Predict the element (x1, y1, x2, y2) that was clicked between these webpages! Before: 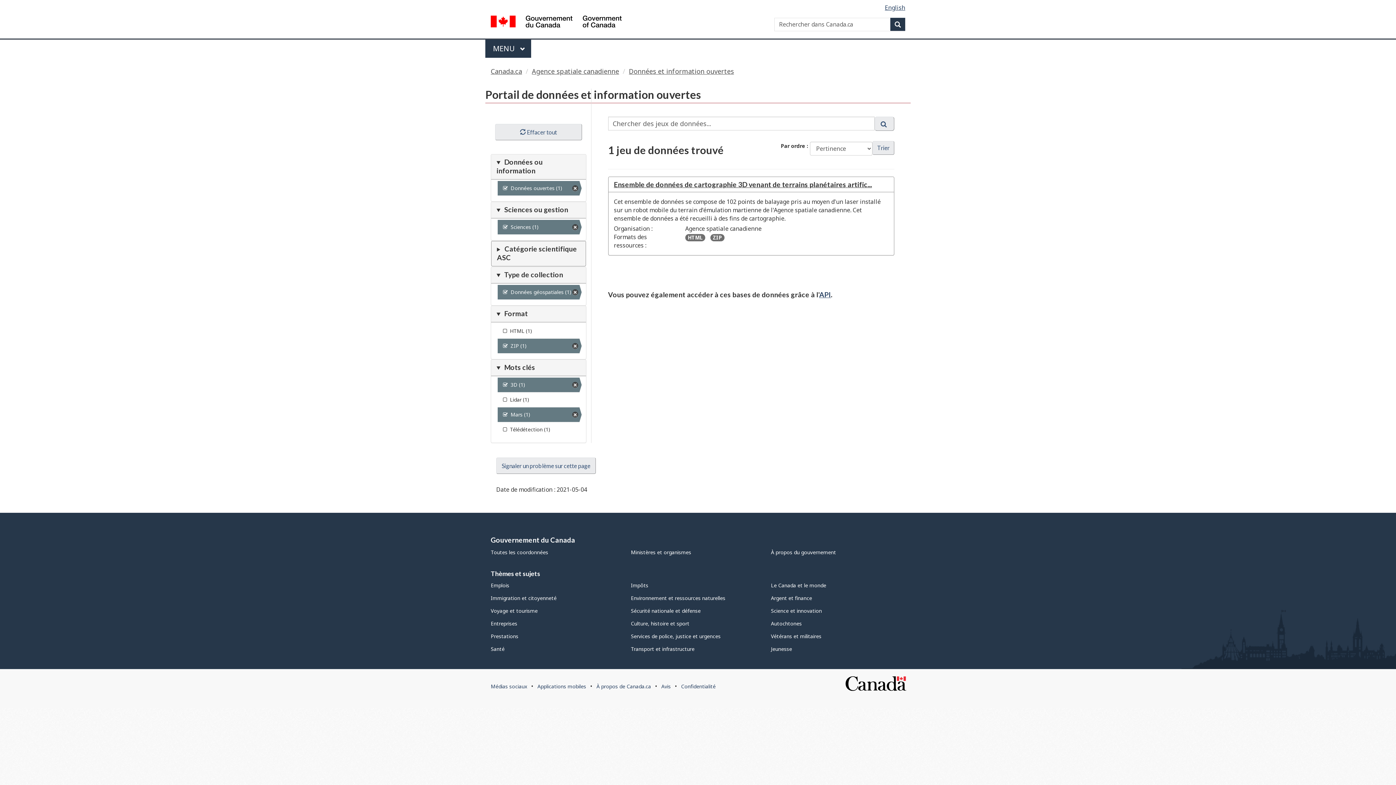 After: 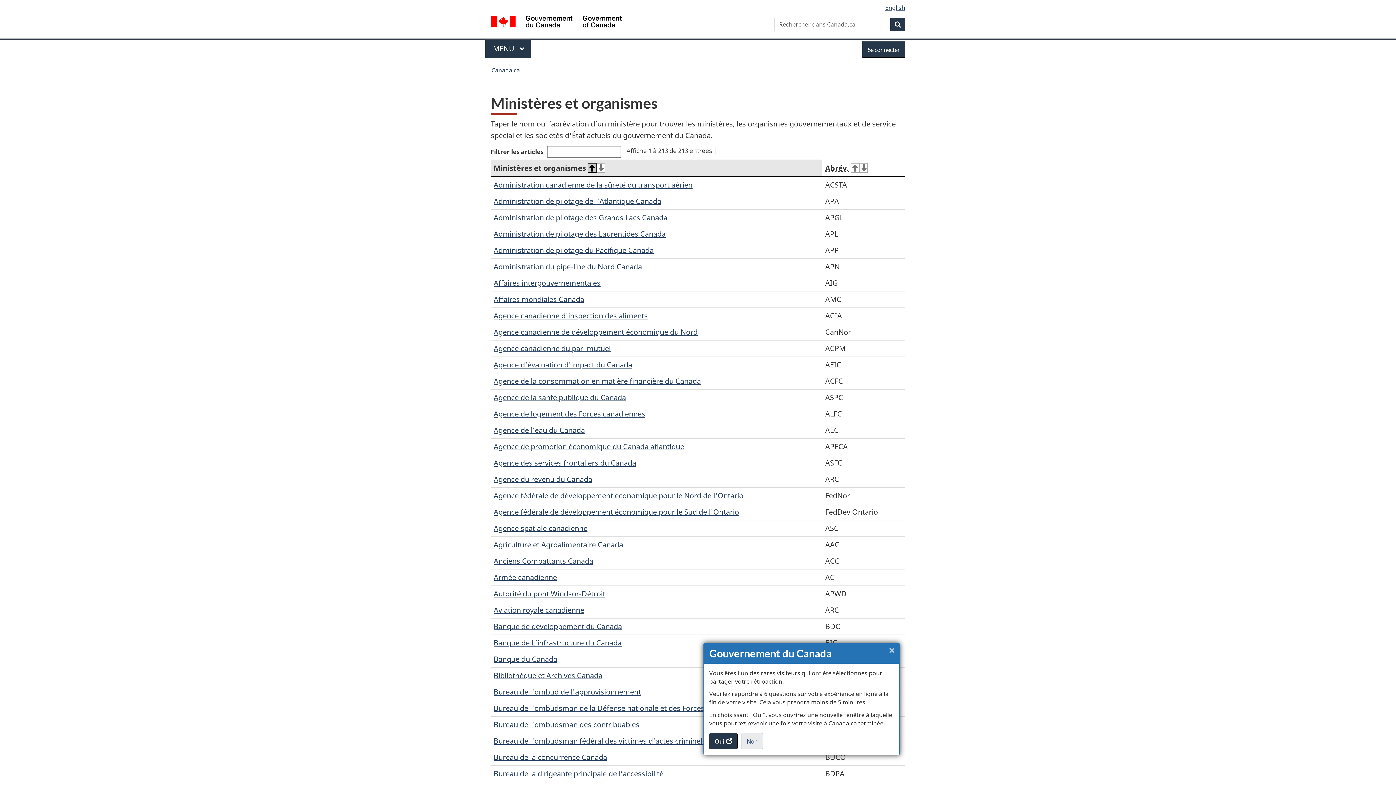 Action: label: Ministères et organismes bbox: (631, 548, 691, 555)